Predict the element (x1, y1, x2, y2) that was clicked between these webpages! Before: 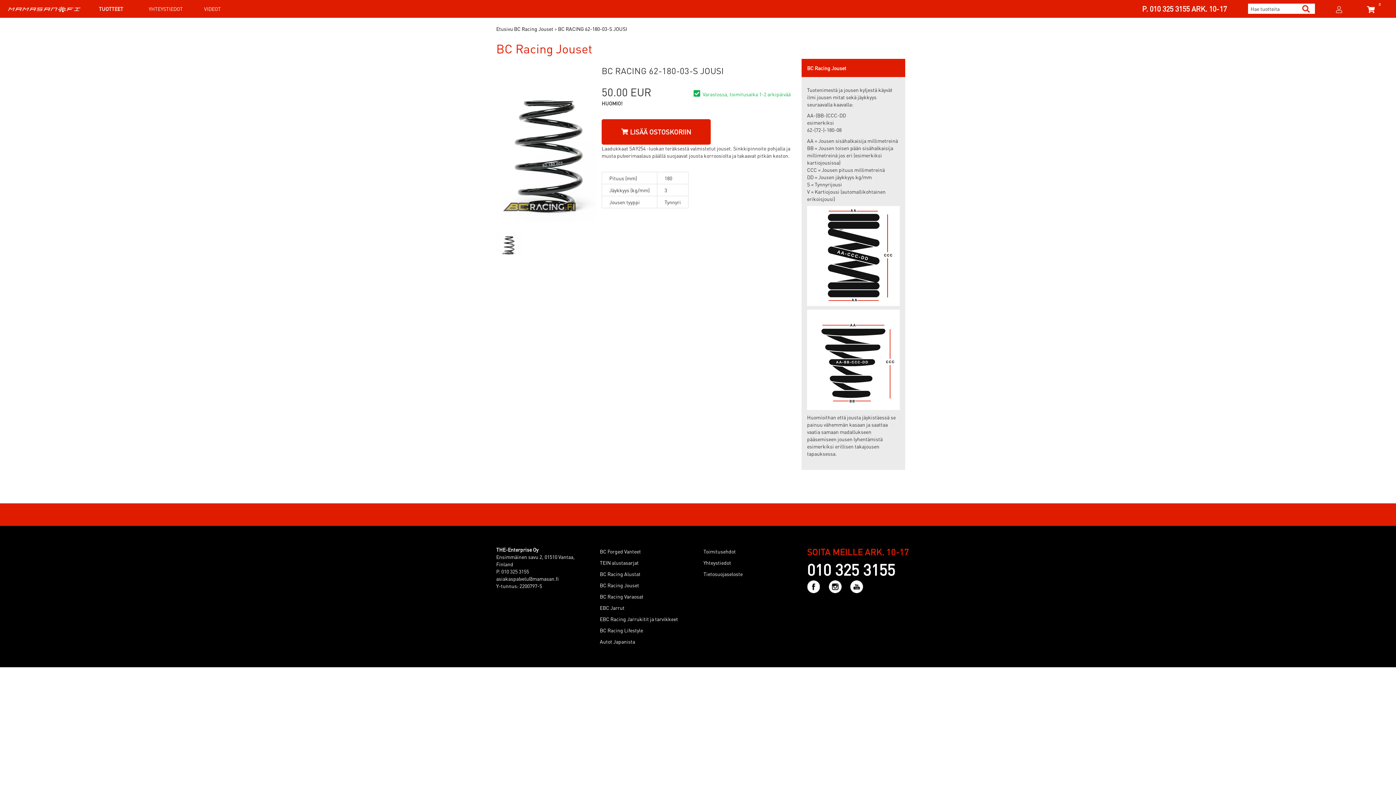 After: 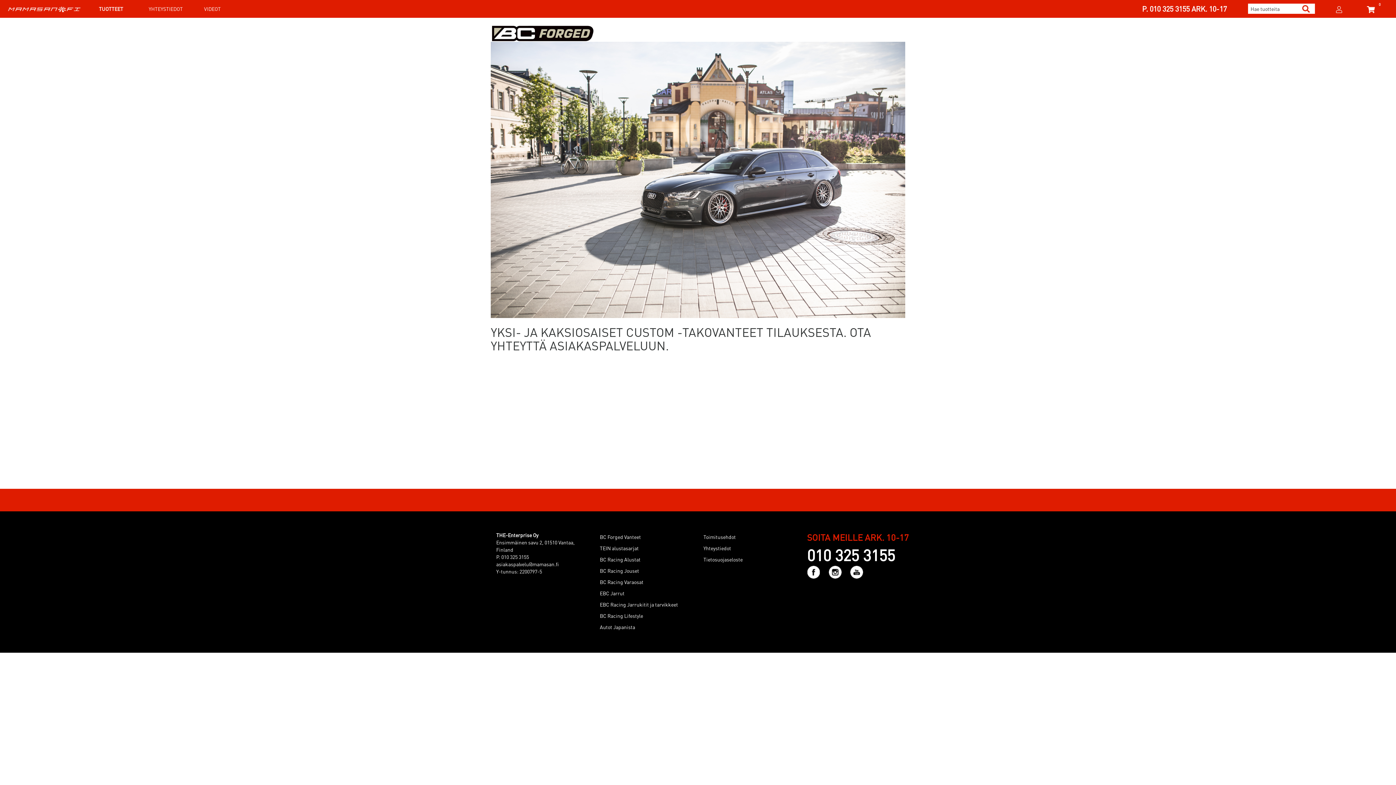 Action: bbox: (600, 548, 641, 554) label: BC Forged Vanteet